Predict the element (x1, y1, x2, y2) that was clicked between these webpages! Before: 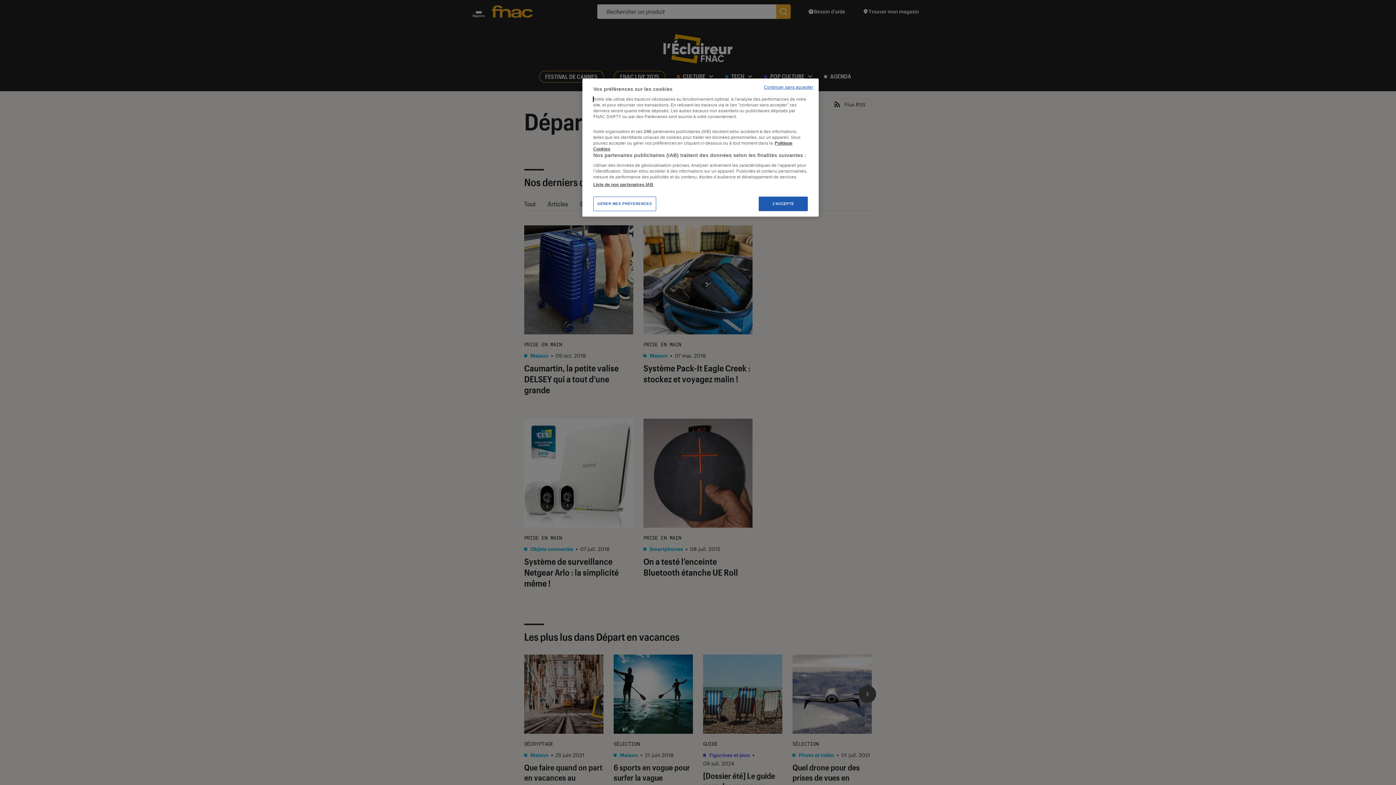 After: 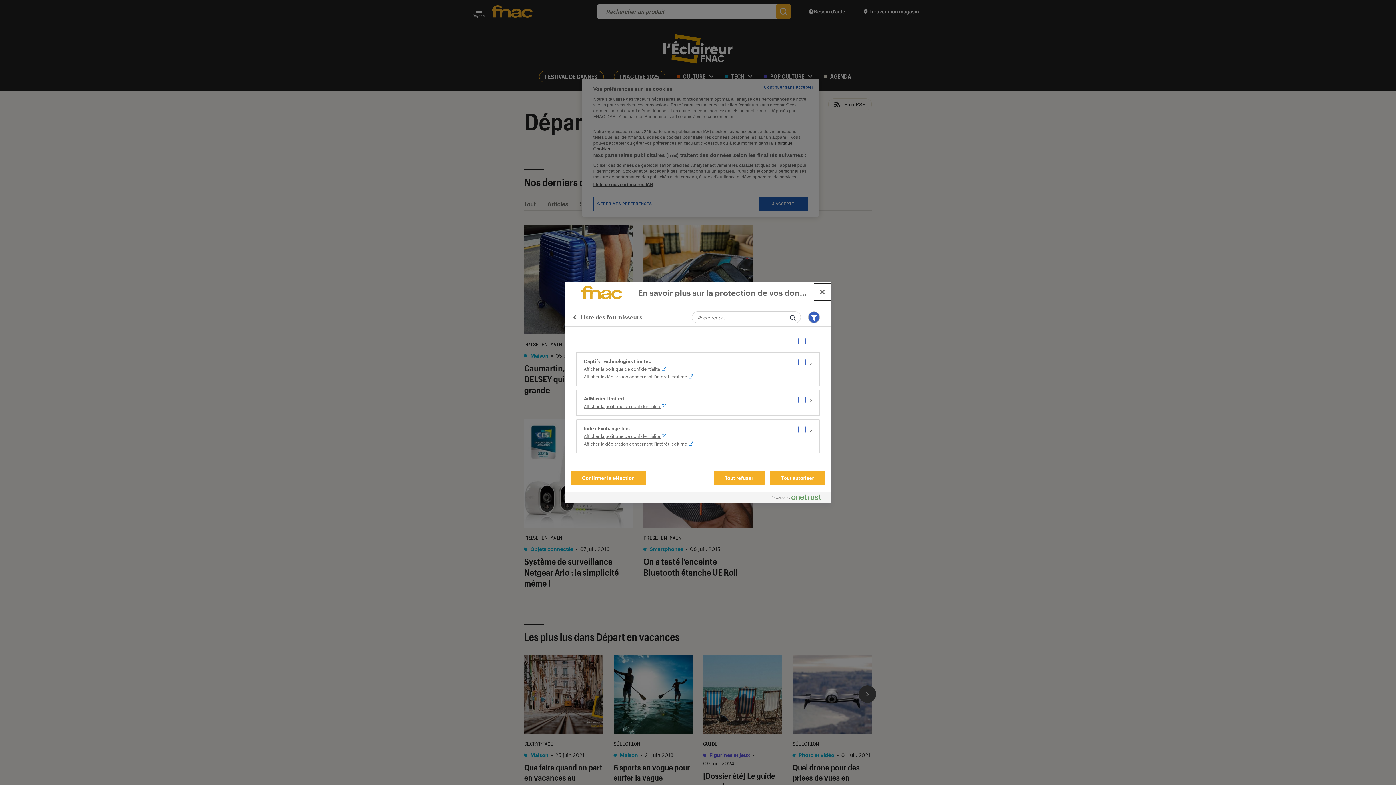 Action: bbox: (593, 181, 653, 187) label: Liste de nos partenaires IAB